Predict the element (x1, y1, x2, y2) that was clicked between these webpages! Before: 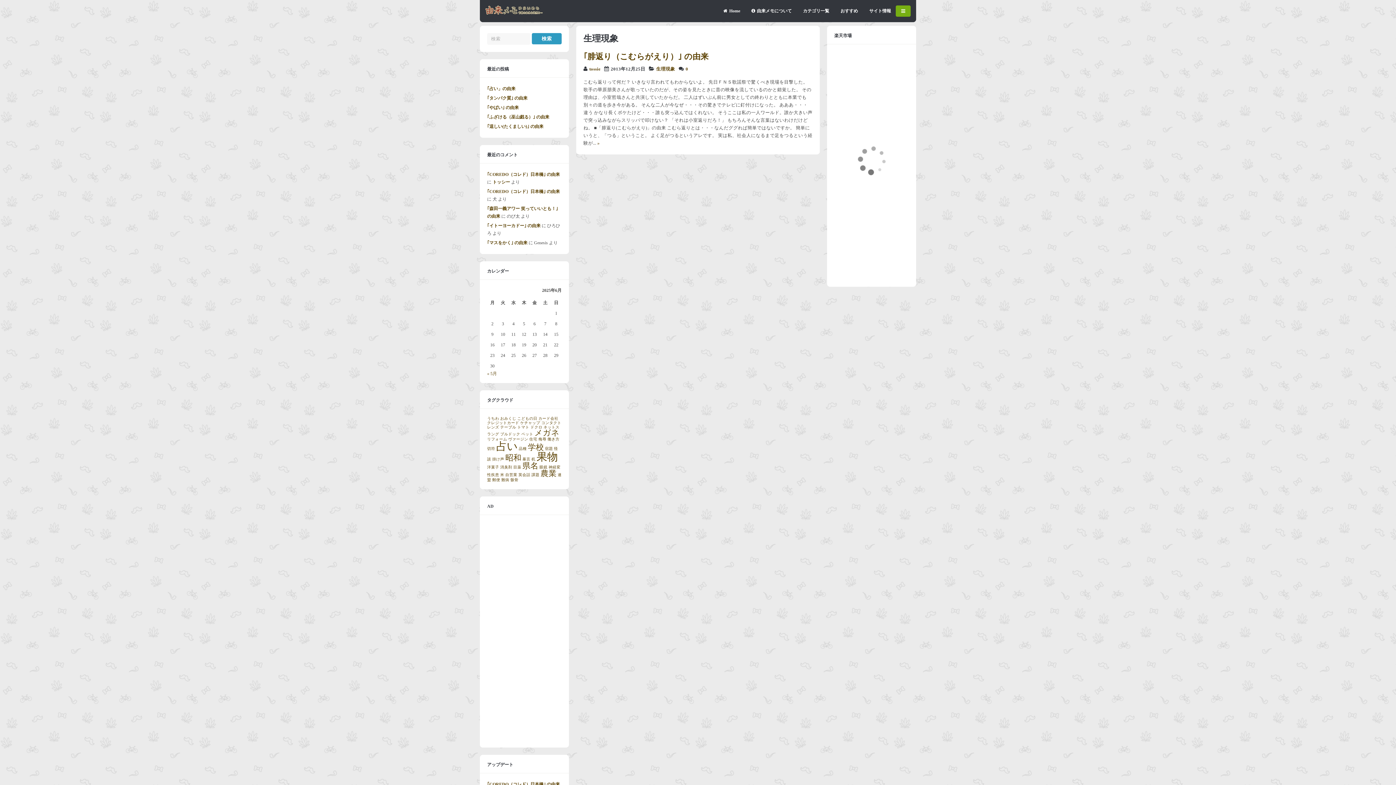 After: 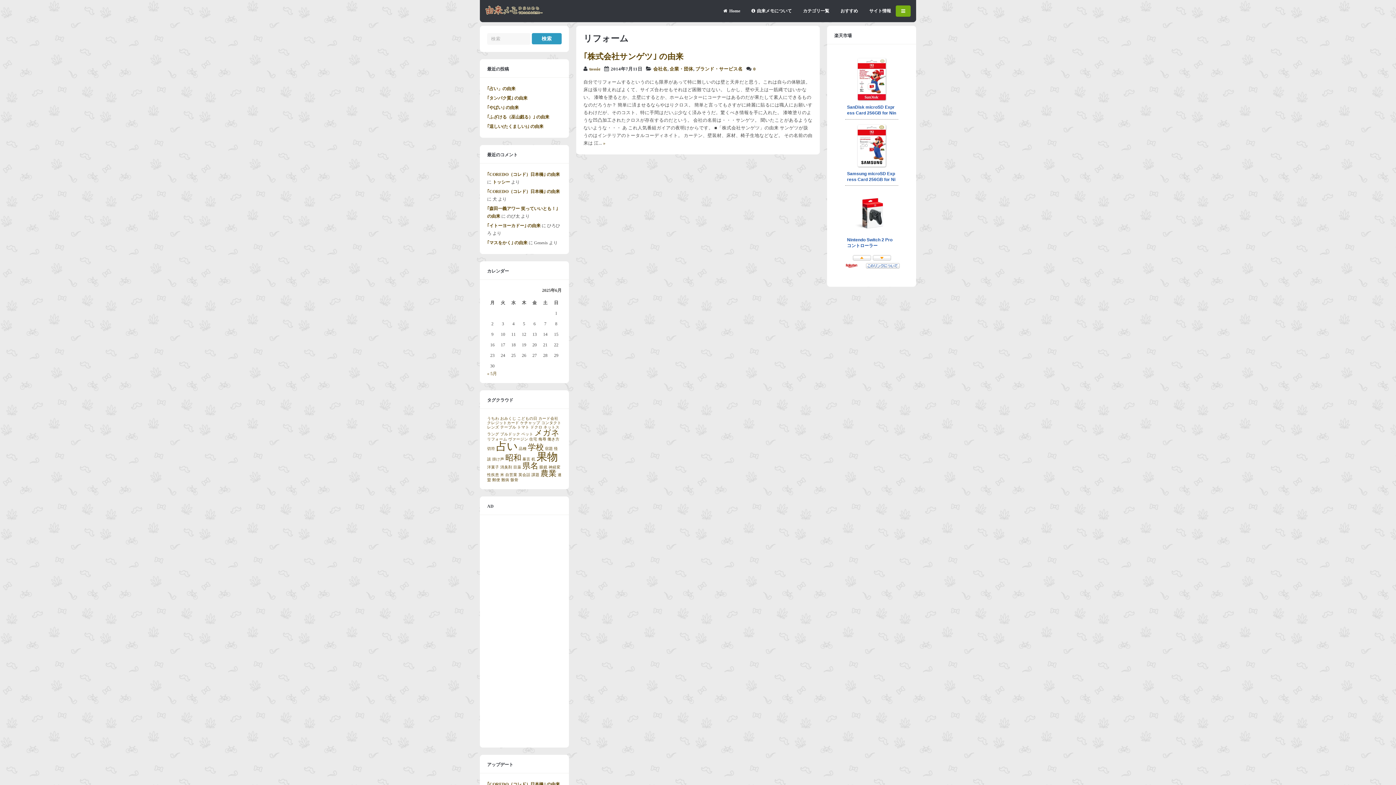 Action: label: リフォーム (1個の項目) bbox: (487, 437, 507, 441)